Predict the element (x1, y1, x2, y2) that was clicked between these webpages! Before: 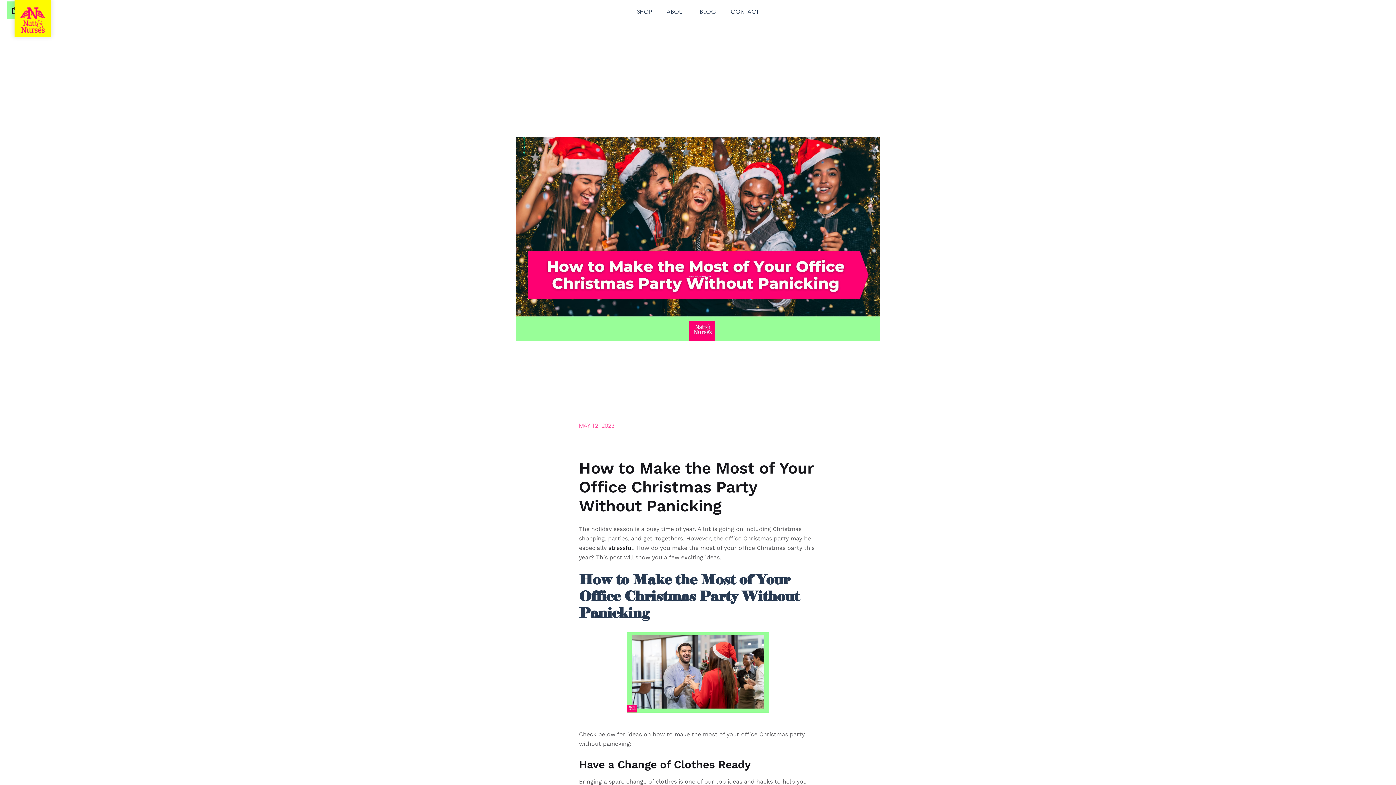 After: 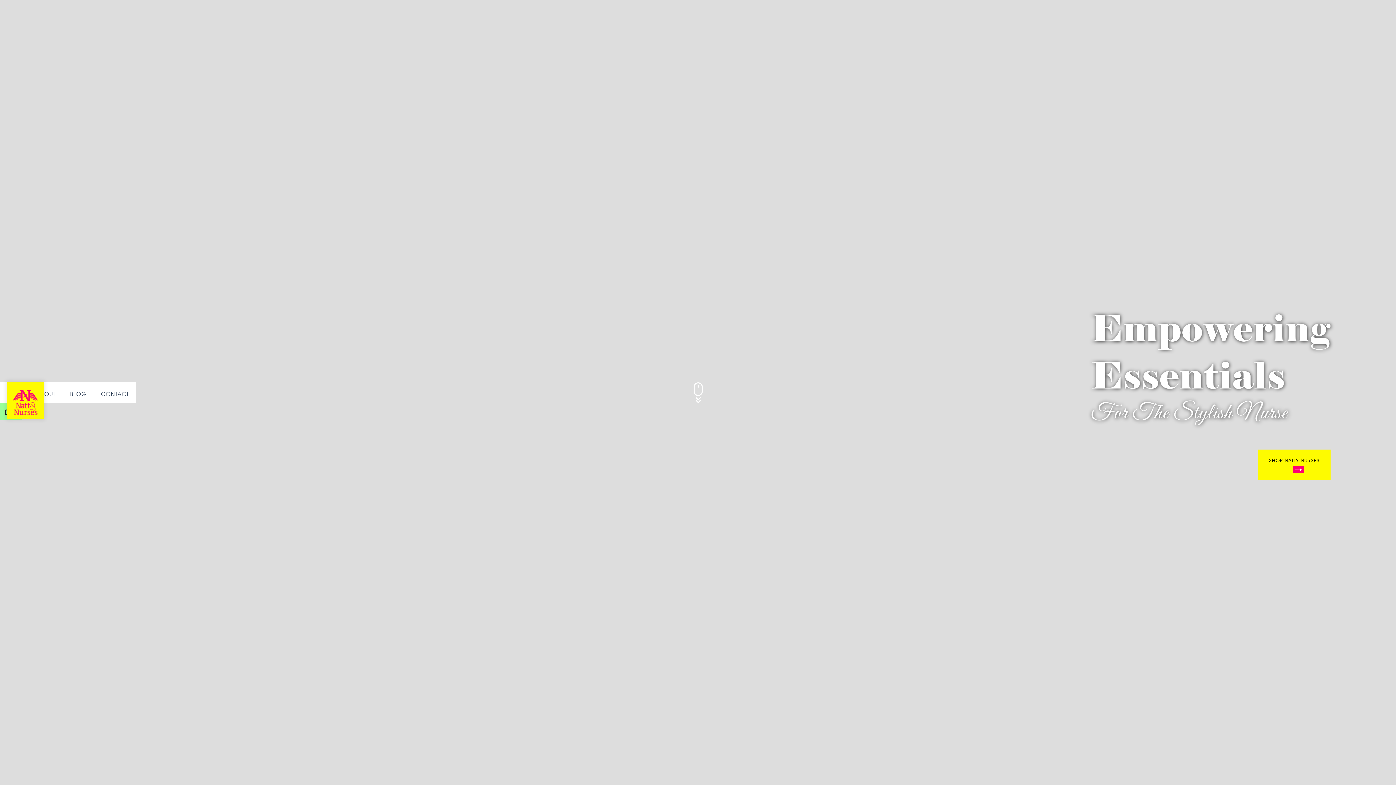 Action: bbox: (14, 0, 50, 36)